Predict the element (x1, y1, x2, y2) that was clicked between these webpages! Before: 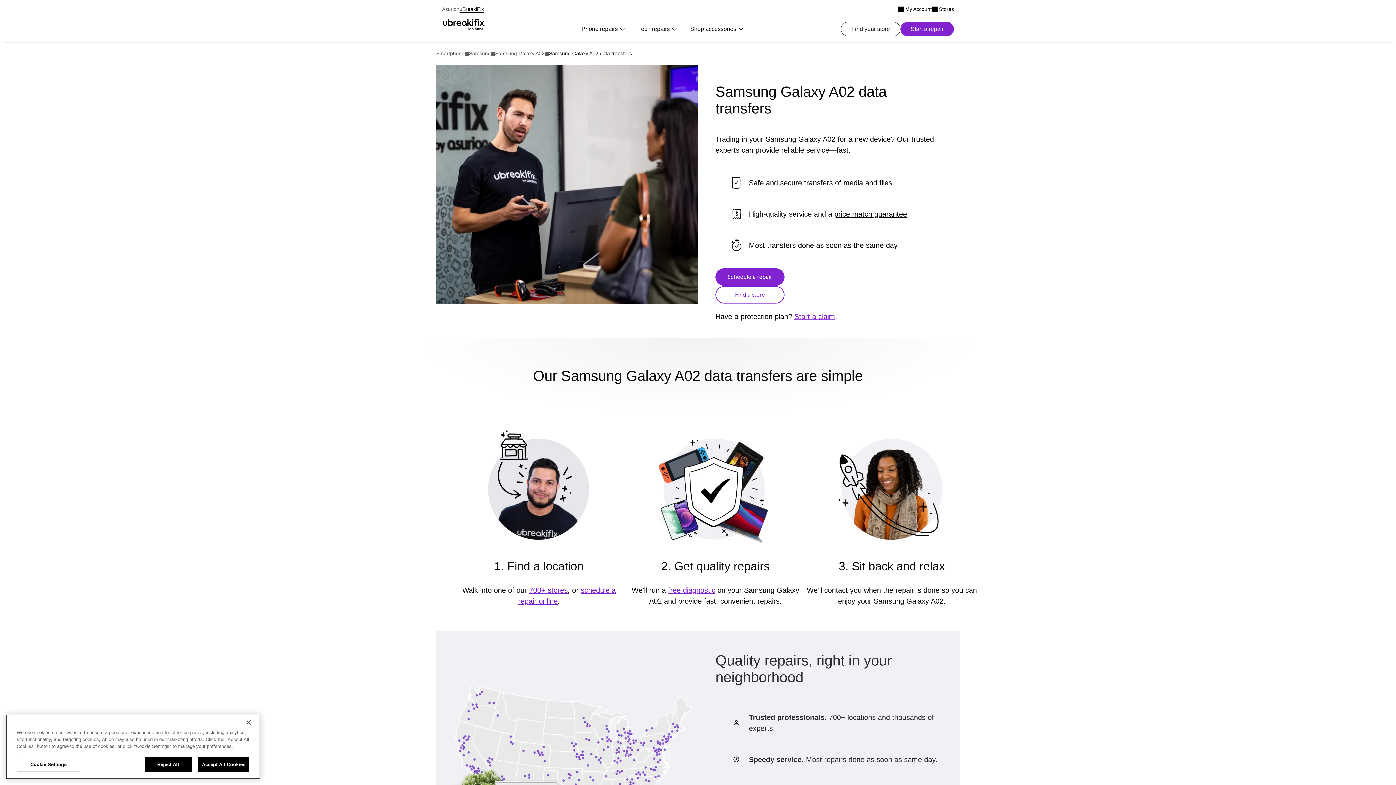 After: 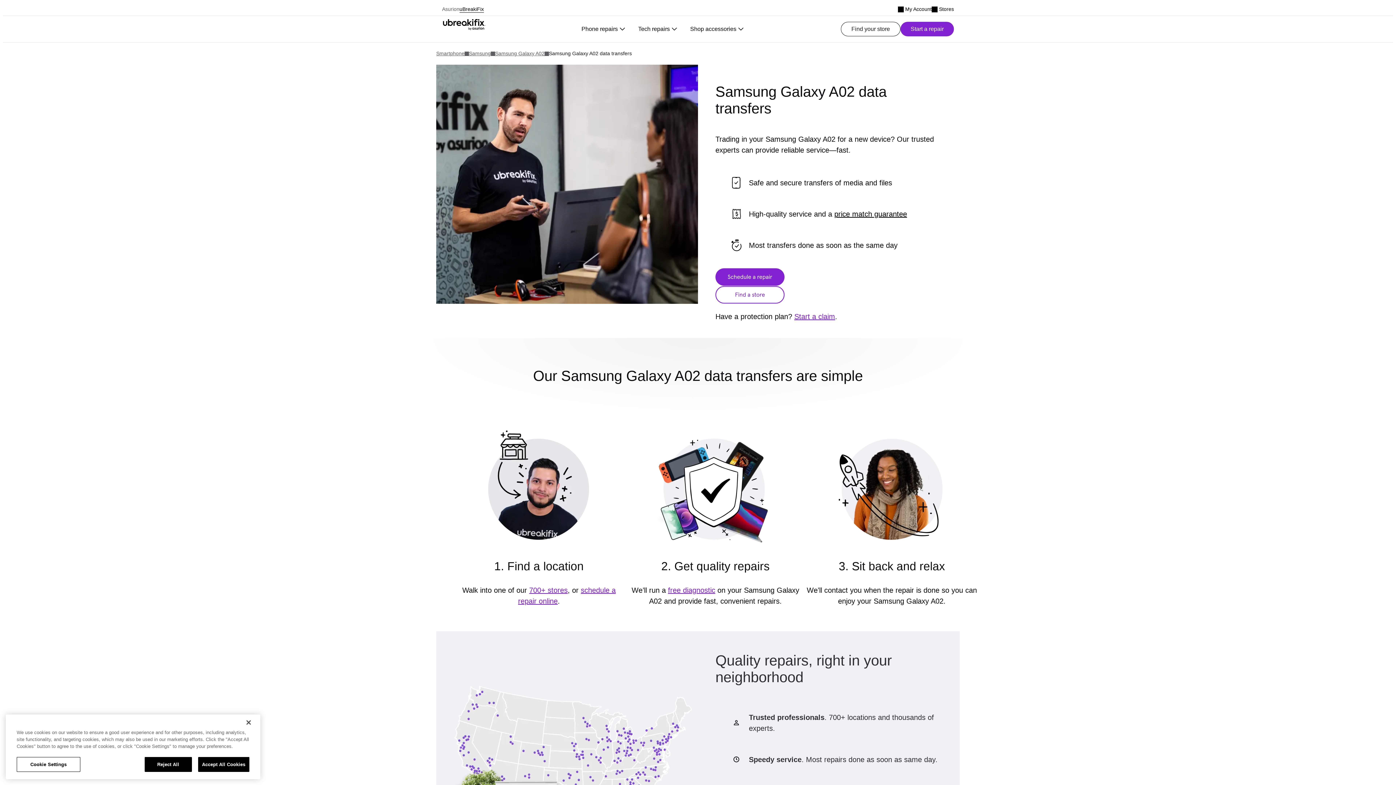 Action: label: Shop accessories bbox: (684, 16, 751, 42)